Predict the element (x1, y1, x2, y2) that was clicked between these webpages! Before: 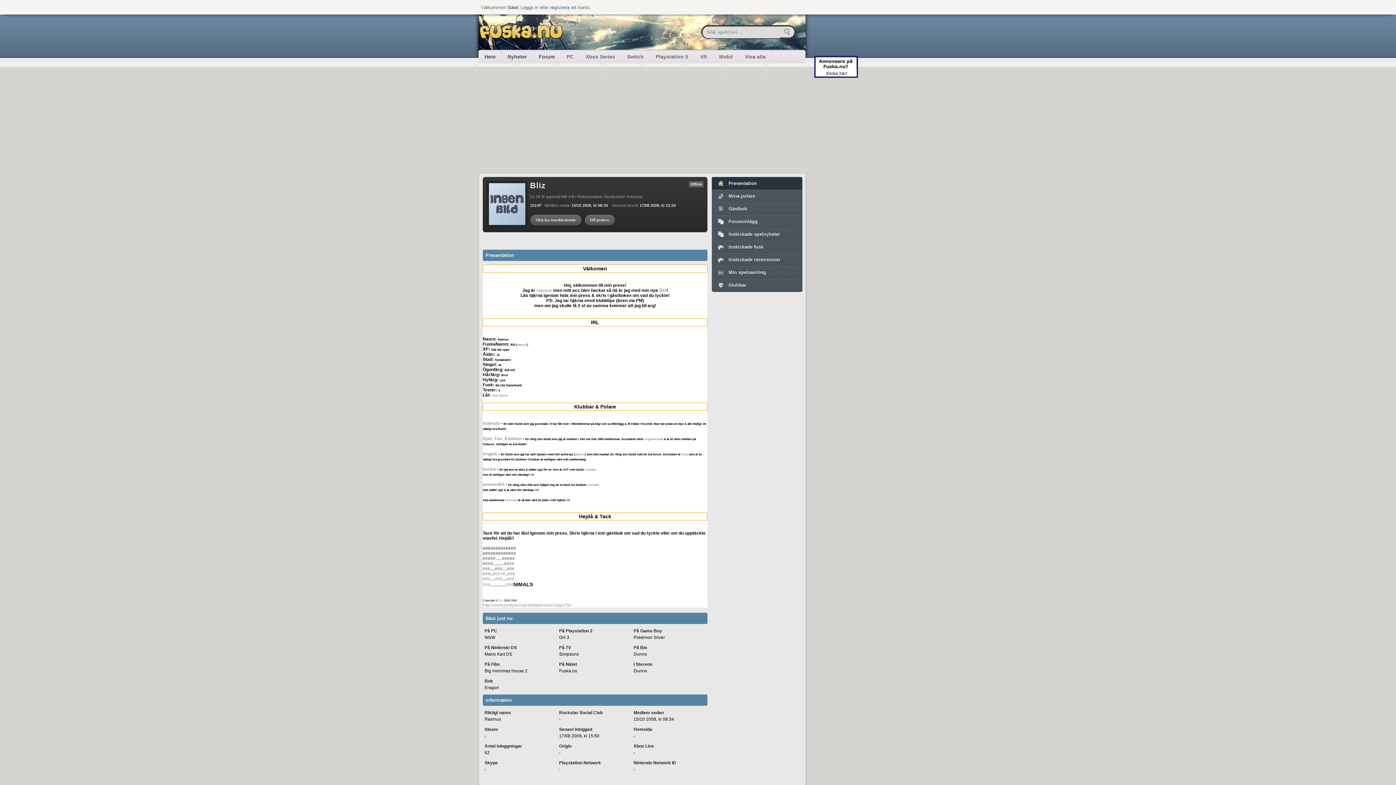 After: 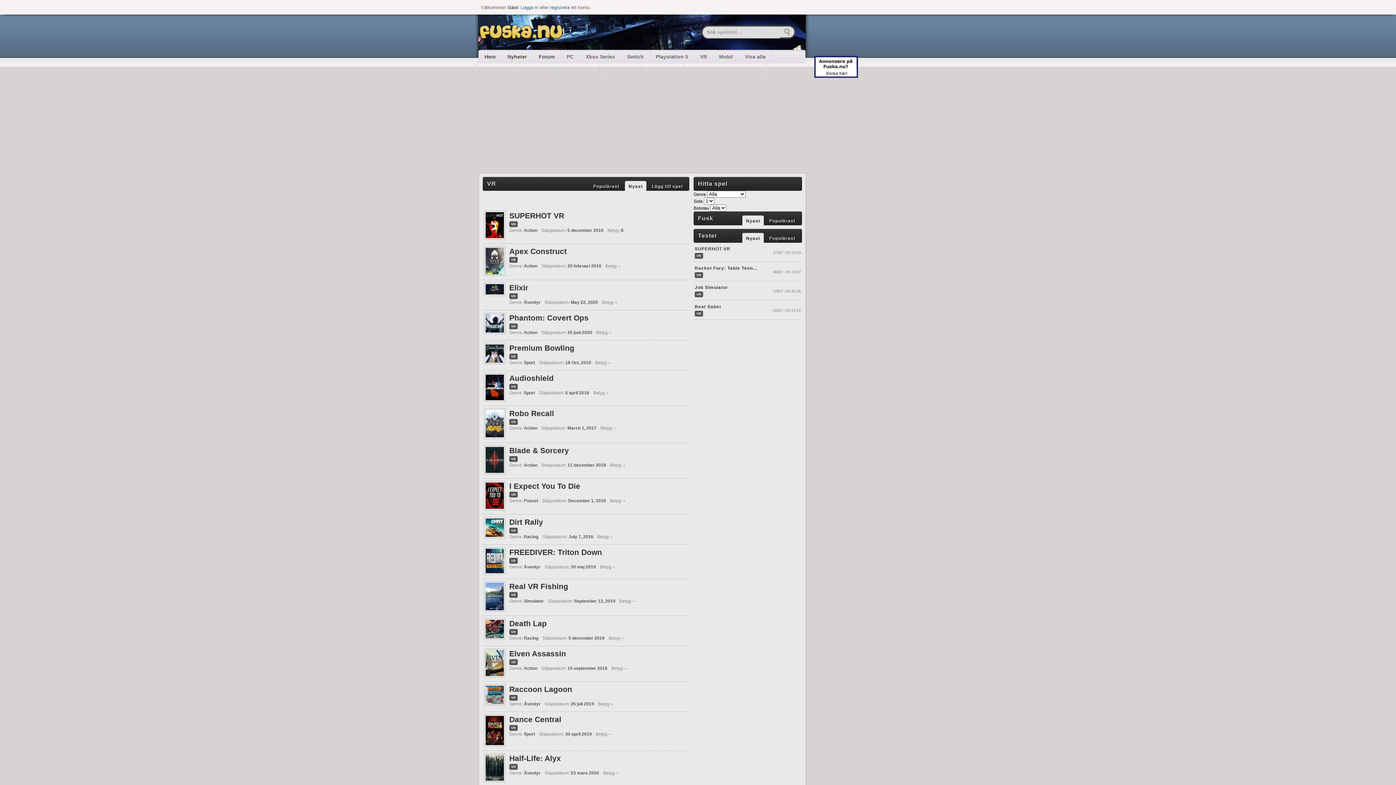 Action: bbox: (694, 50, 713, 62) label: VR